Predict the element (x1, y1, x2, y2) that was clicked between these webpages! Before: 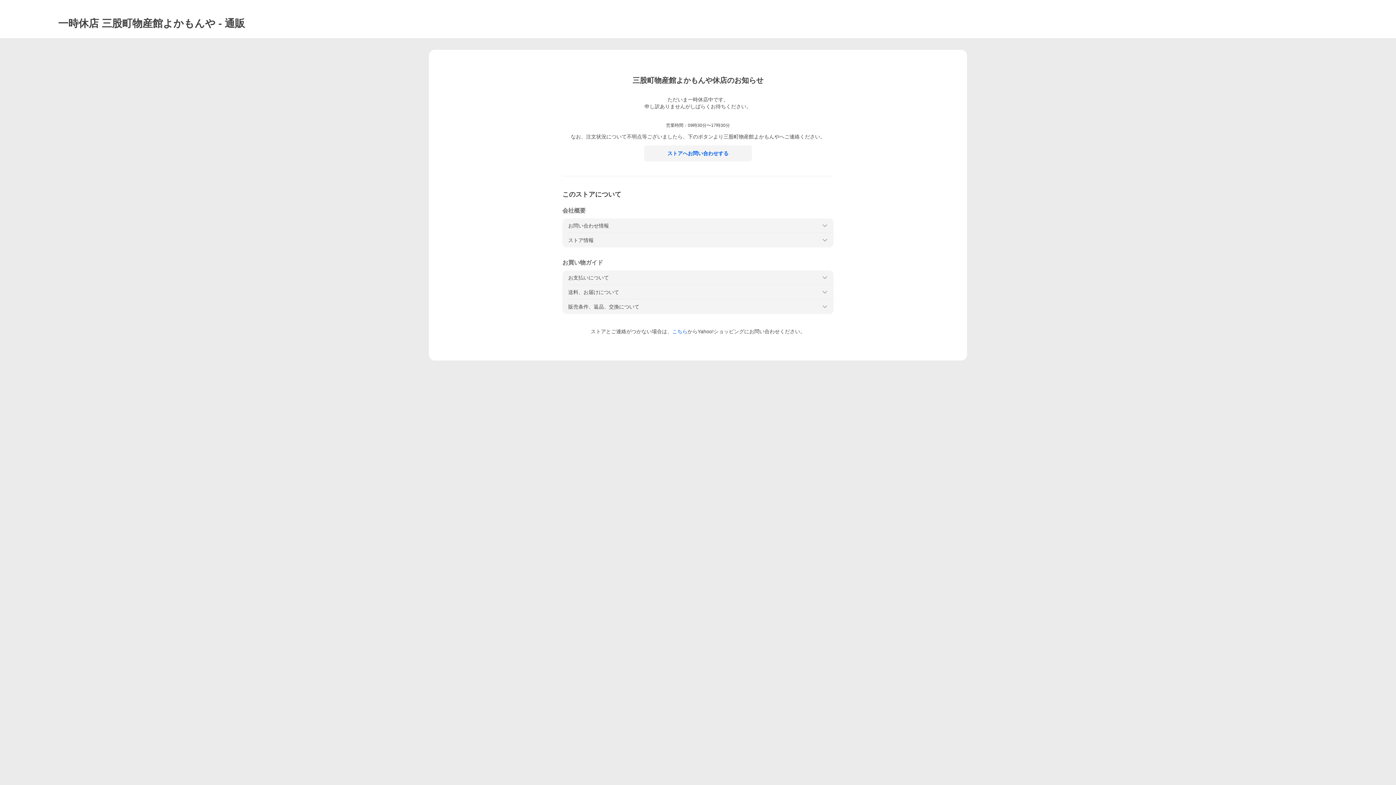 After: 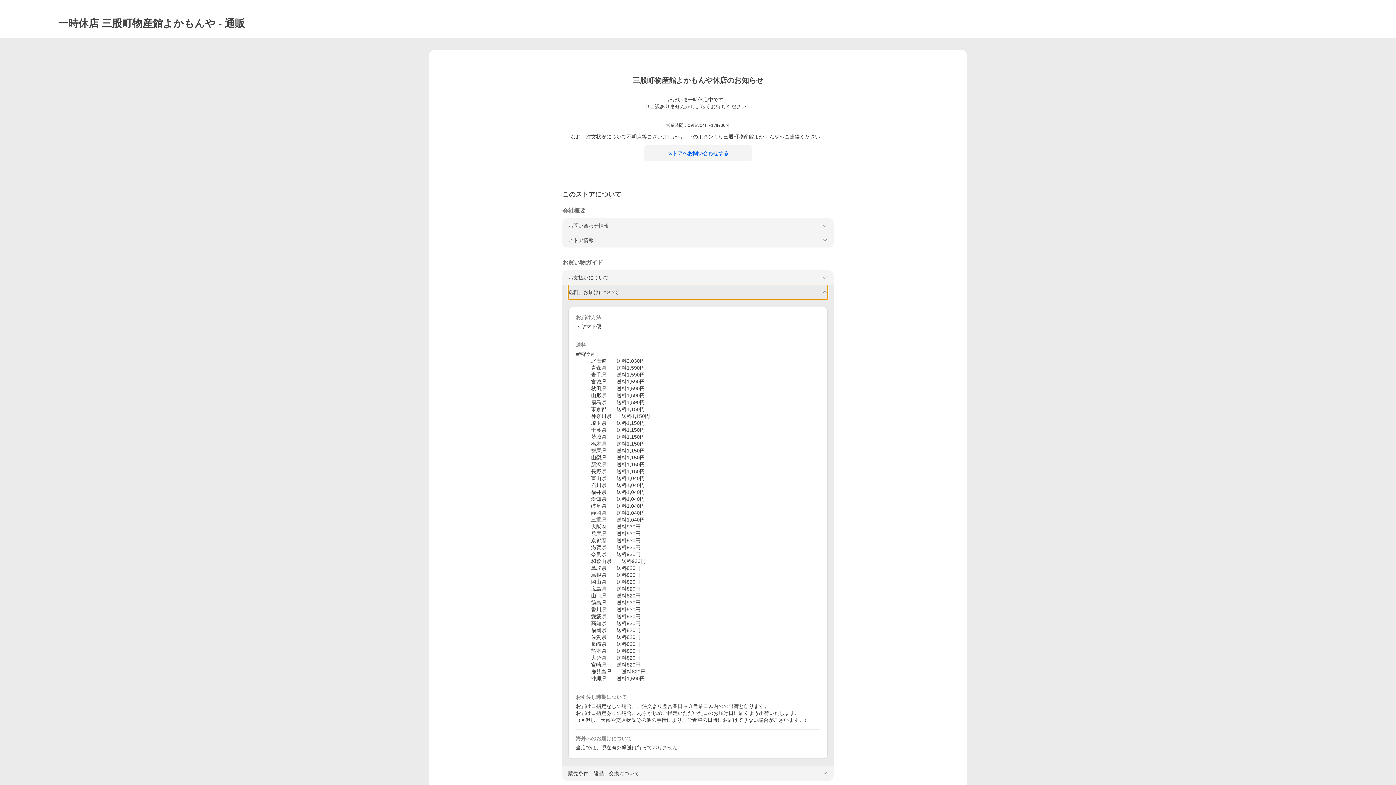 Action: label: 送料、お届けについて bbox: (568, 285, 828, 299)